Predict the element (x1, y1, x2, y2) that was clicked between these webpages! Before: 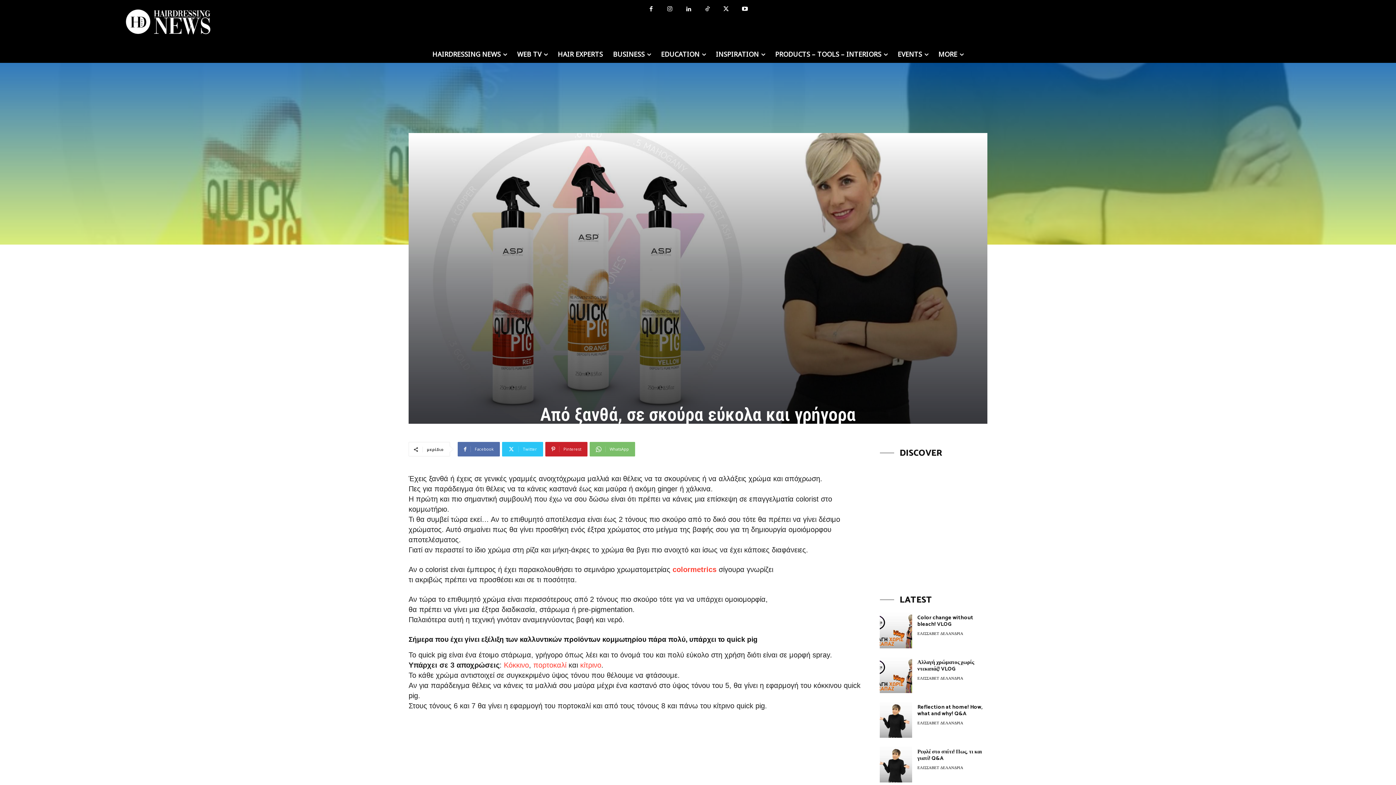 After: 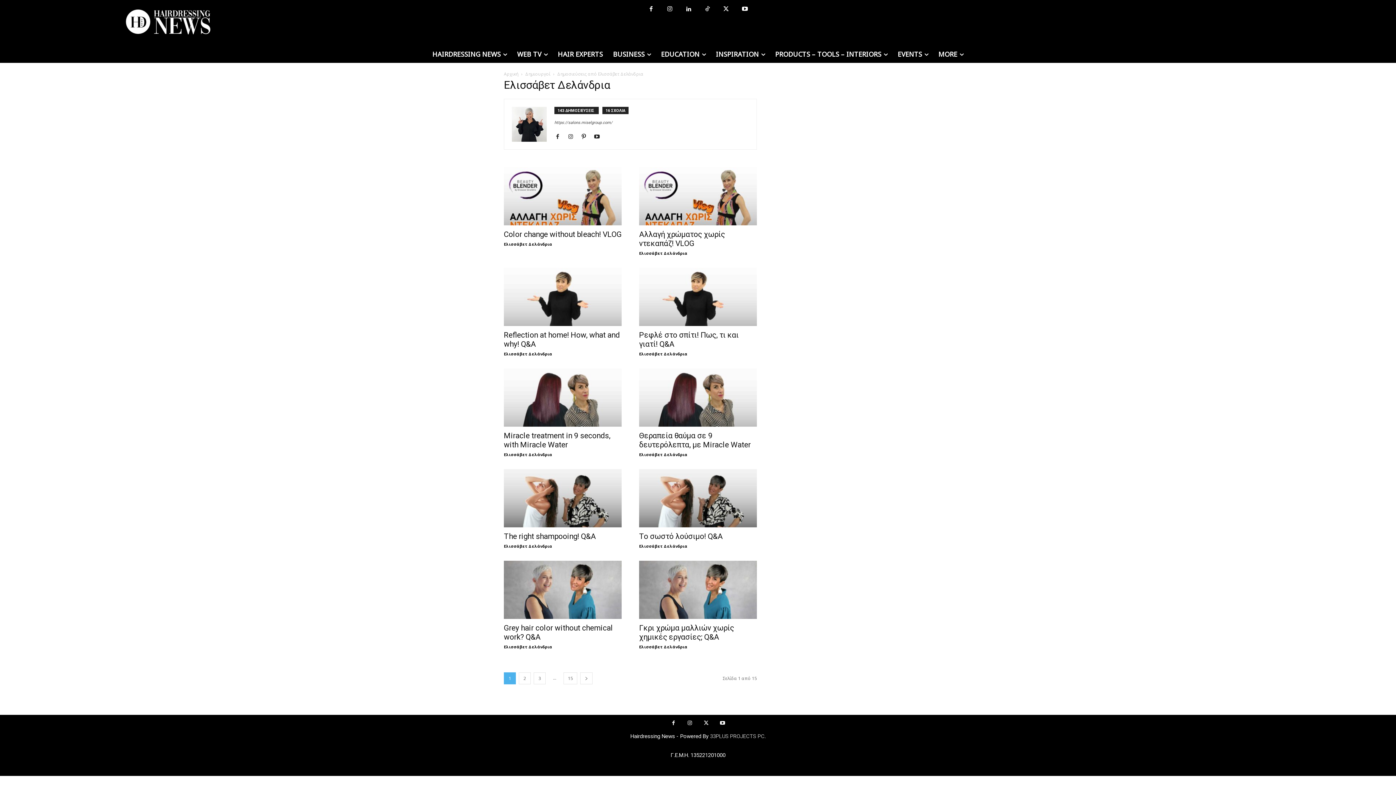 Action: label: ΕΛΙΣΣΑΒΕΤ ΔΕΛΑΝΔΡΙΑ bbox: (917, 675, 963, 682)